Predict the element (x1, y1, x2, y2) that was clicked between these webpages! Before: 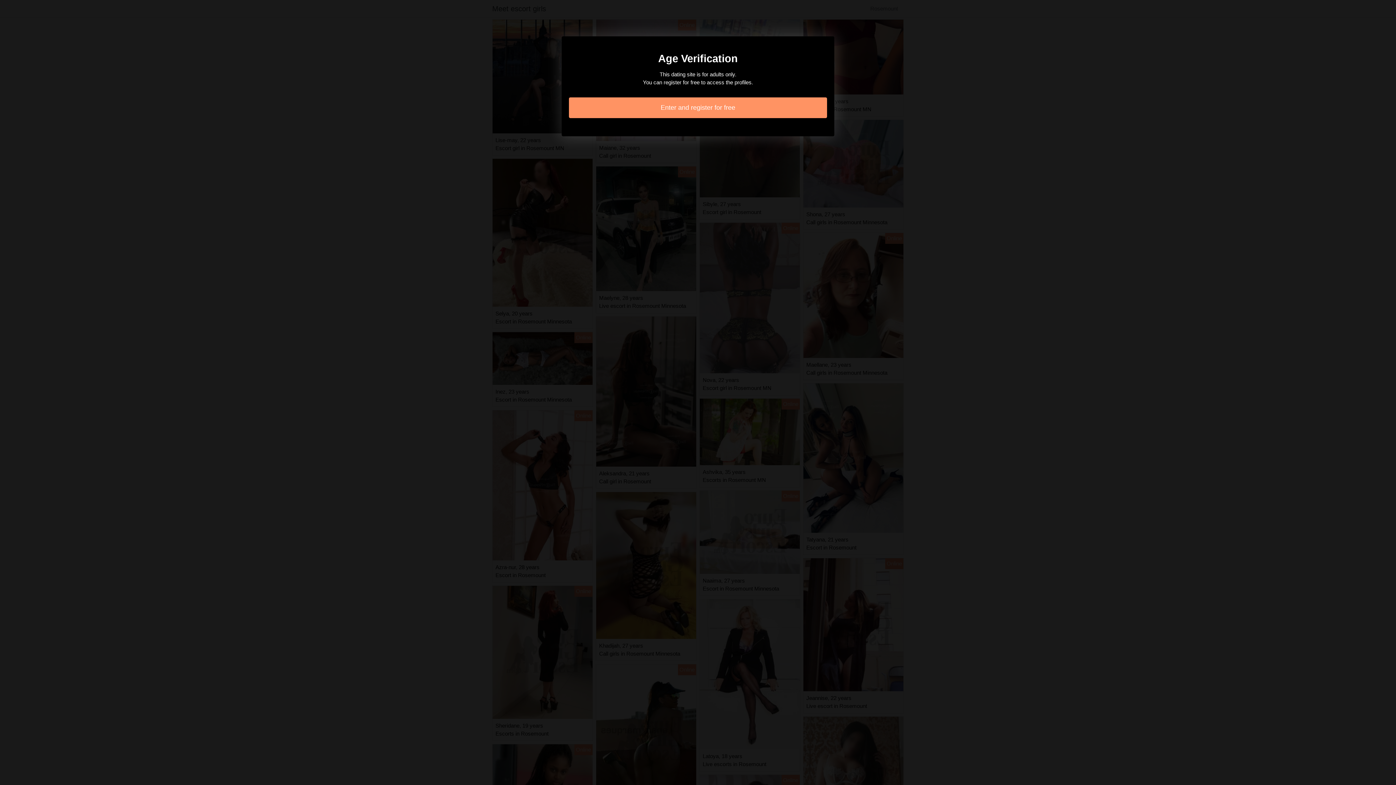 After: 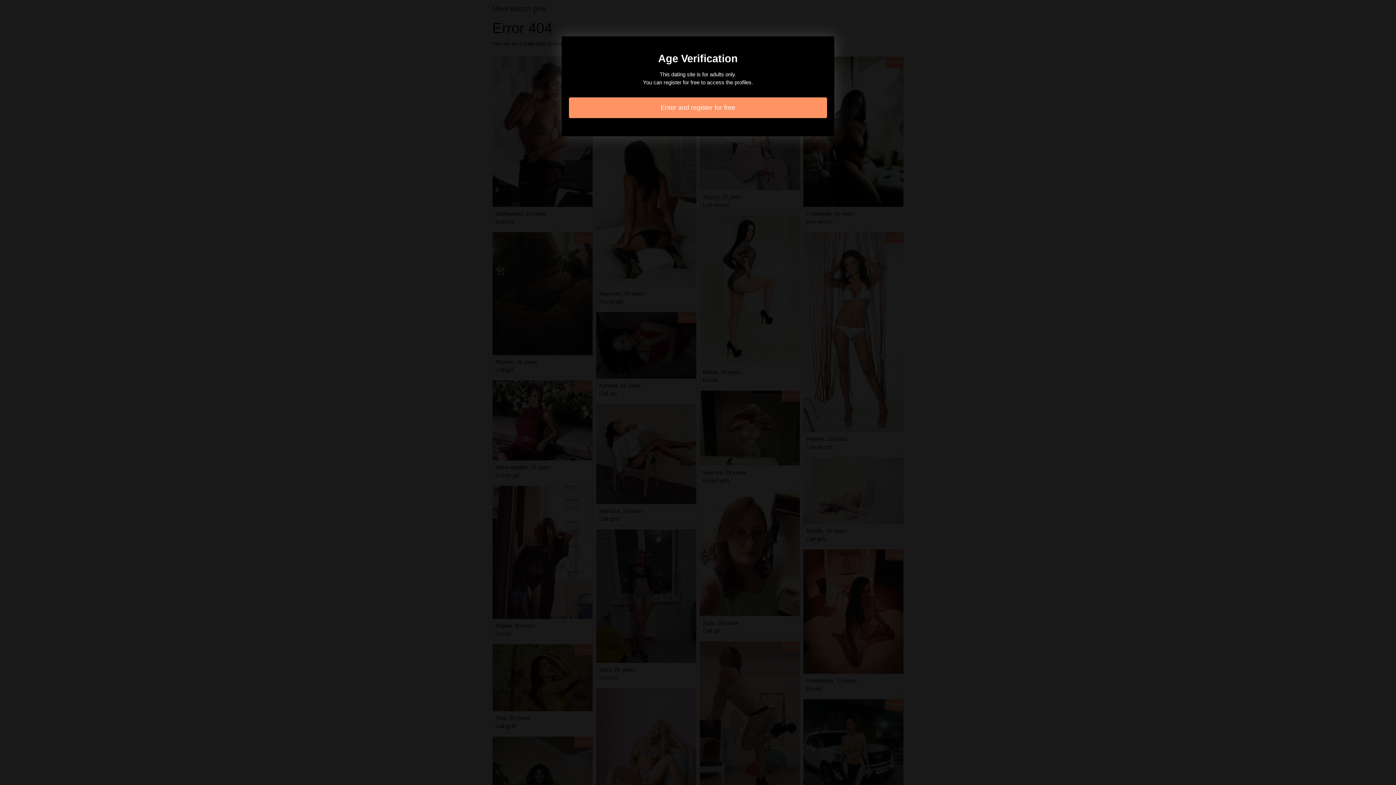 Action: bbox: (569, 97, 827, 118) label: Enter and register for free